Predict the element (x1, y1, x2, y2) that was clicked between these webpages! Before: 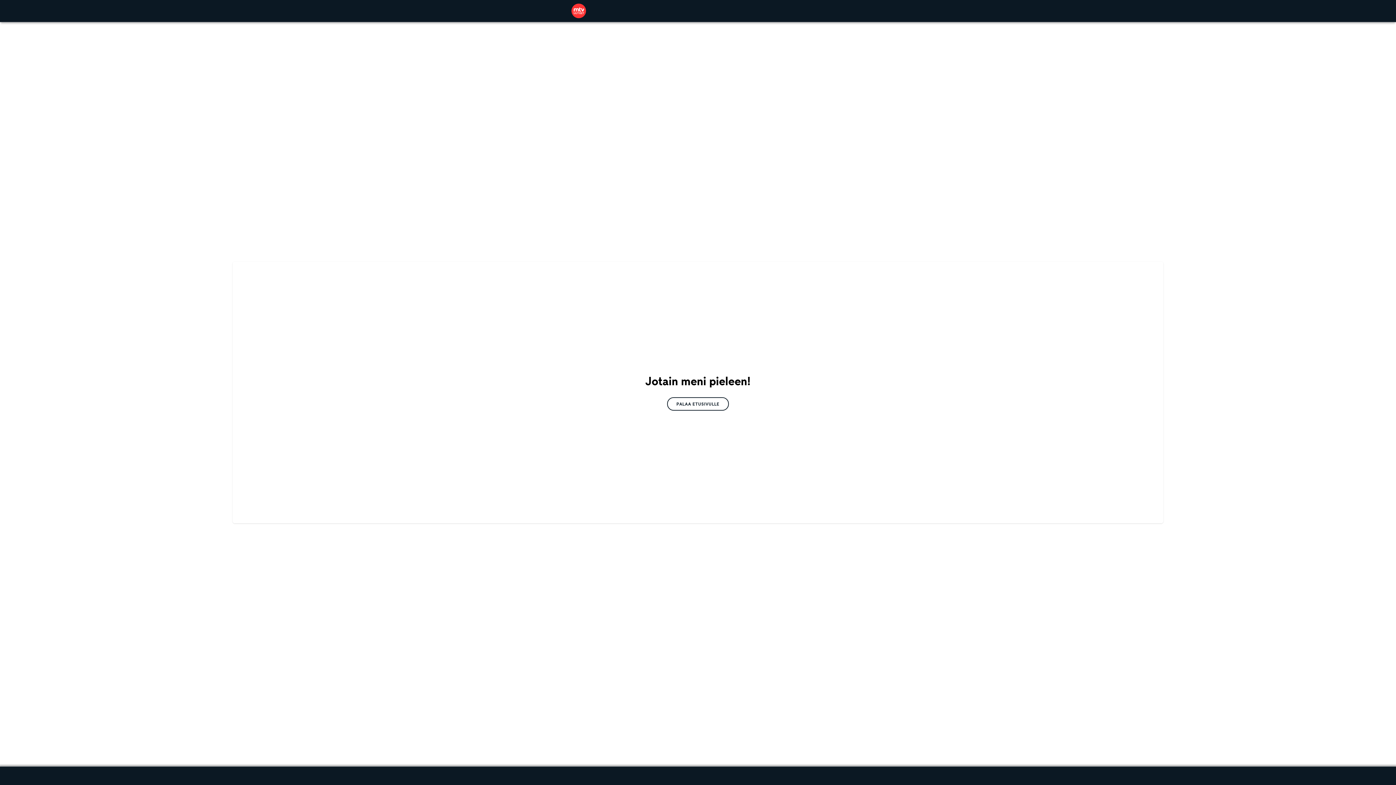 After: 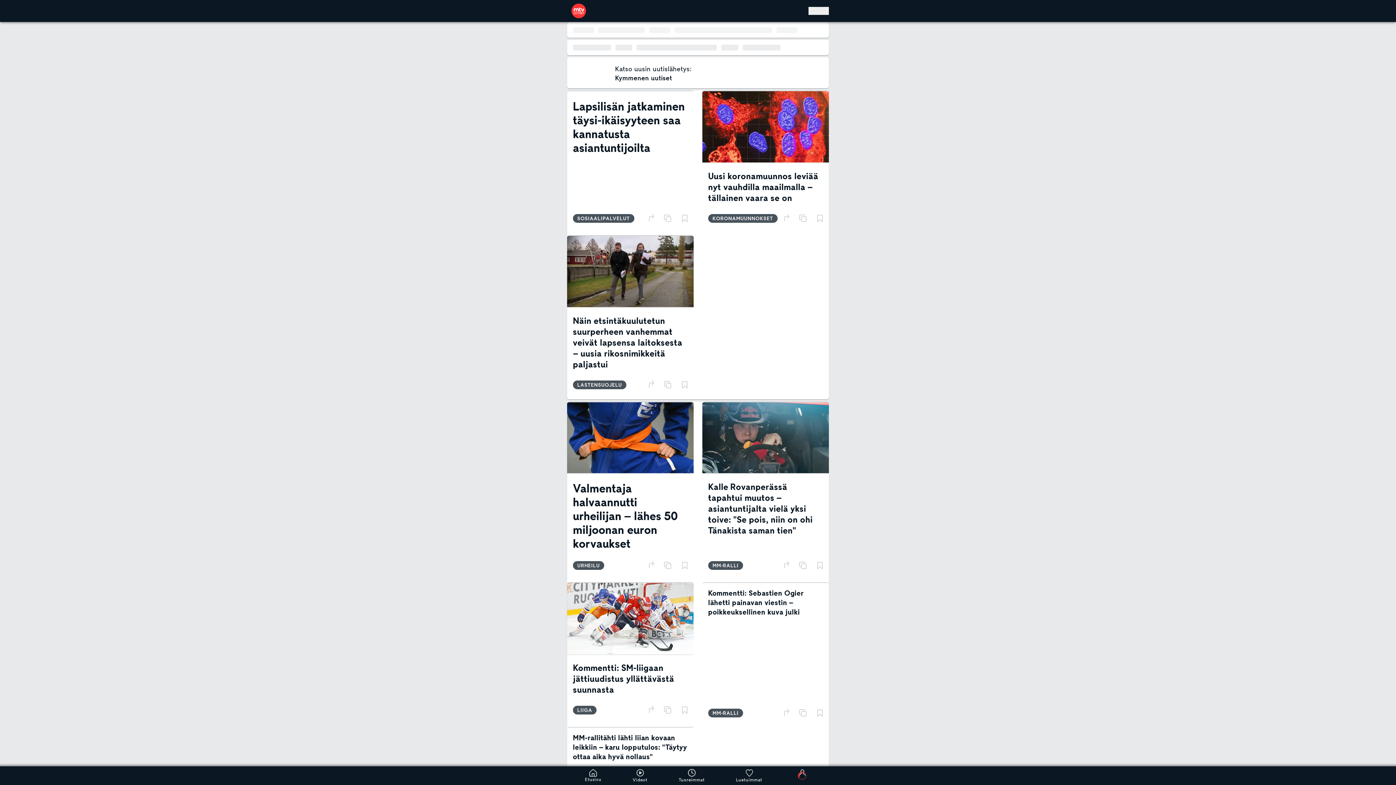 Action: bbox: (571, 3, 586, 18)